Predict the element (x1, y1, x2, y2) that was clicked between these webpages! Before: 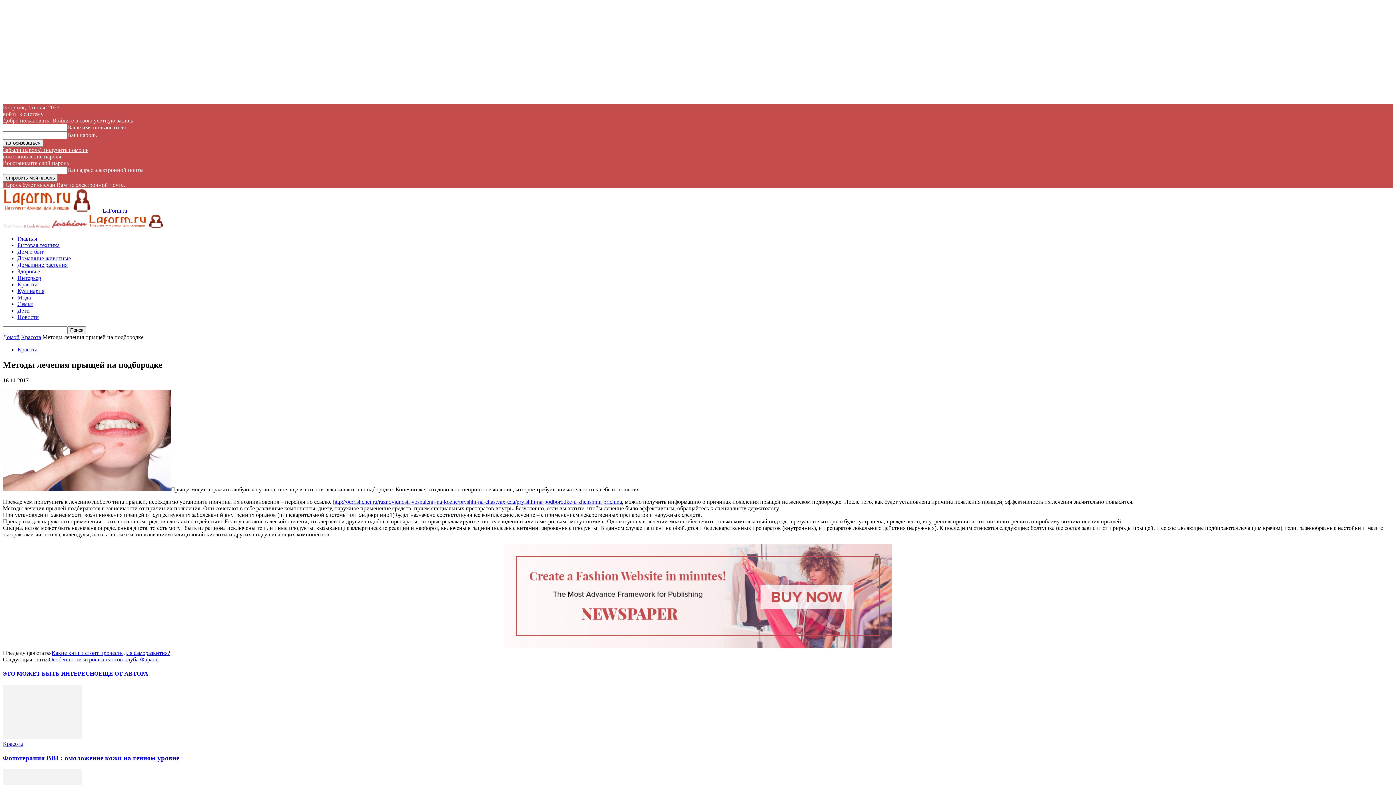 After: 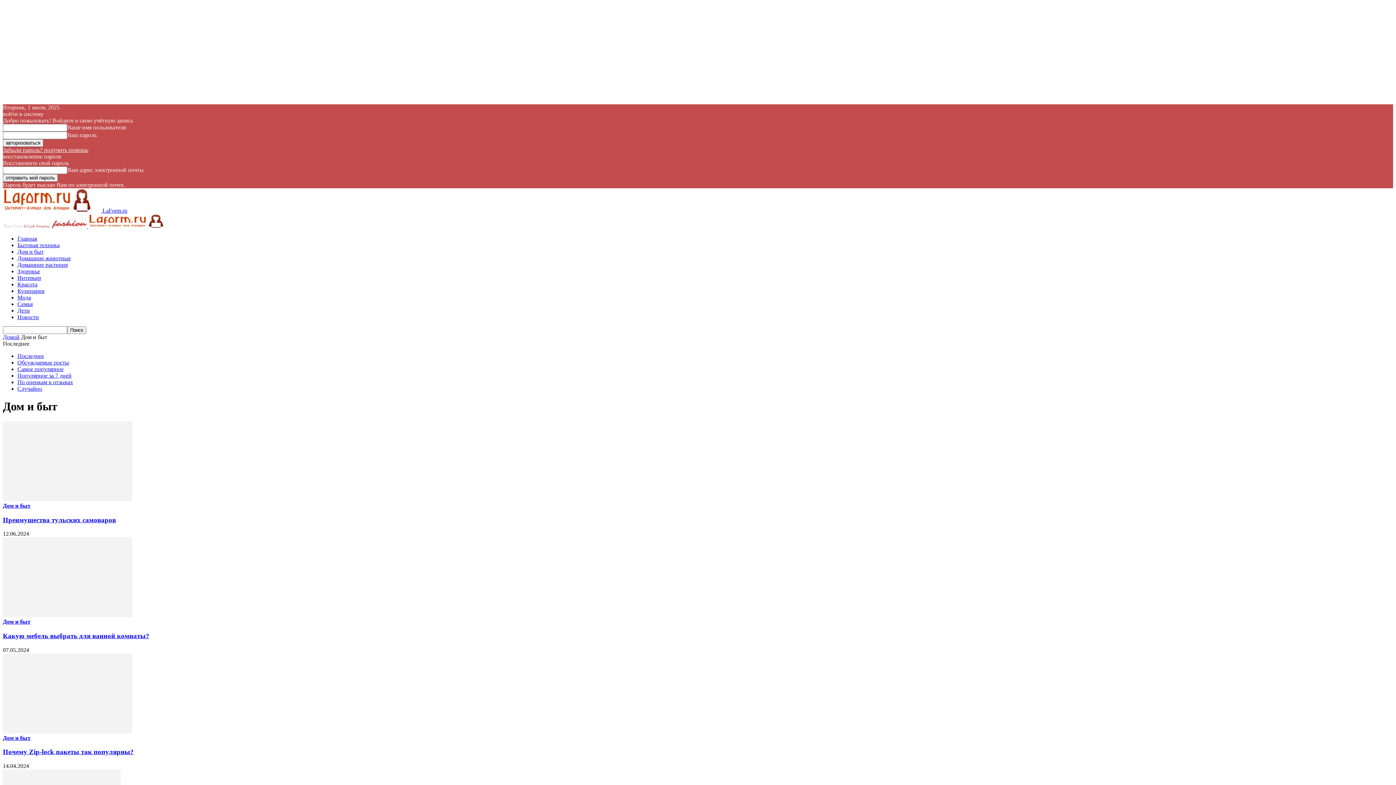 Action: bbox: (17, 248, 43, 254) label: Дом и быт